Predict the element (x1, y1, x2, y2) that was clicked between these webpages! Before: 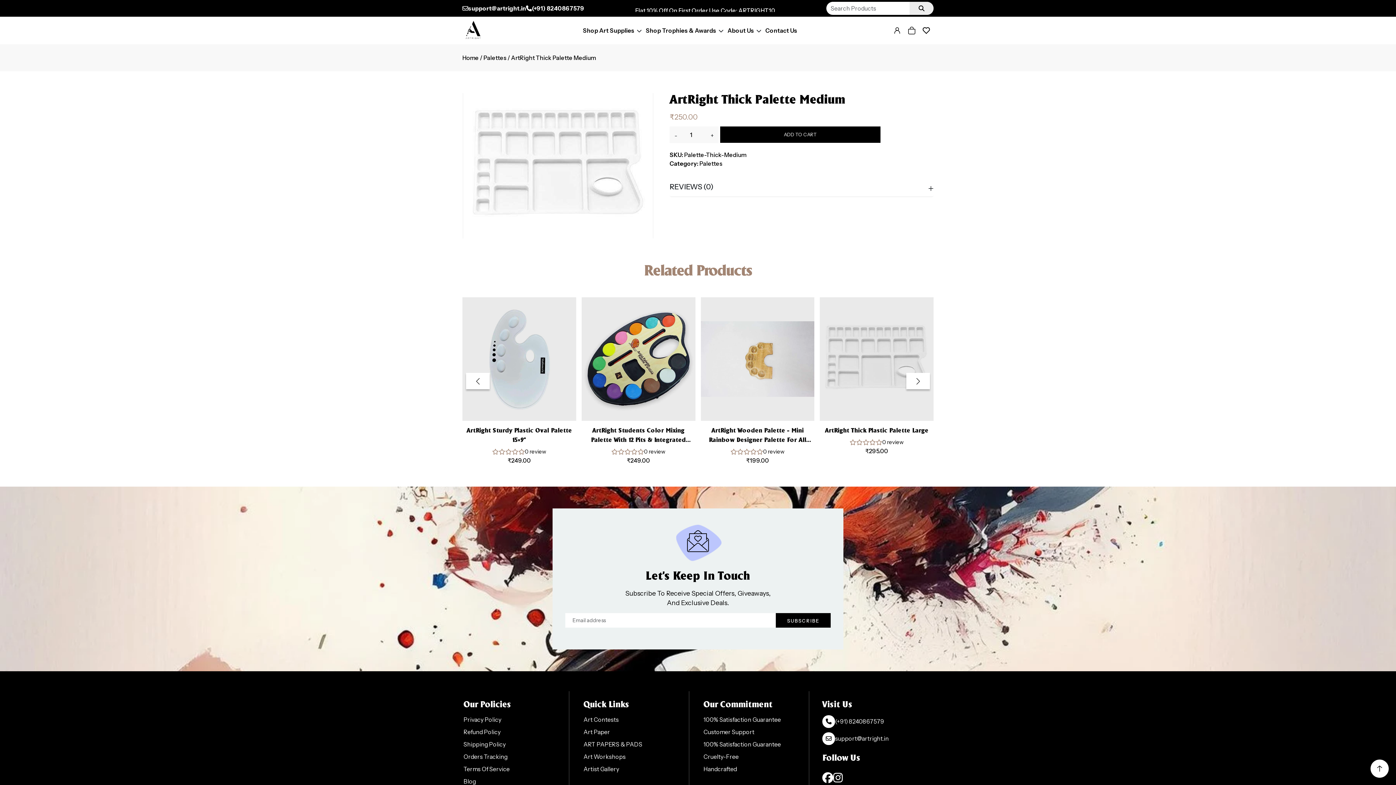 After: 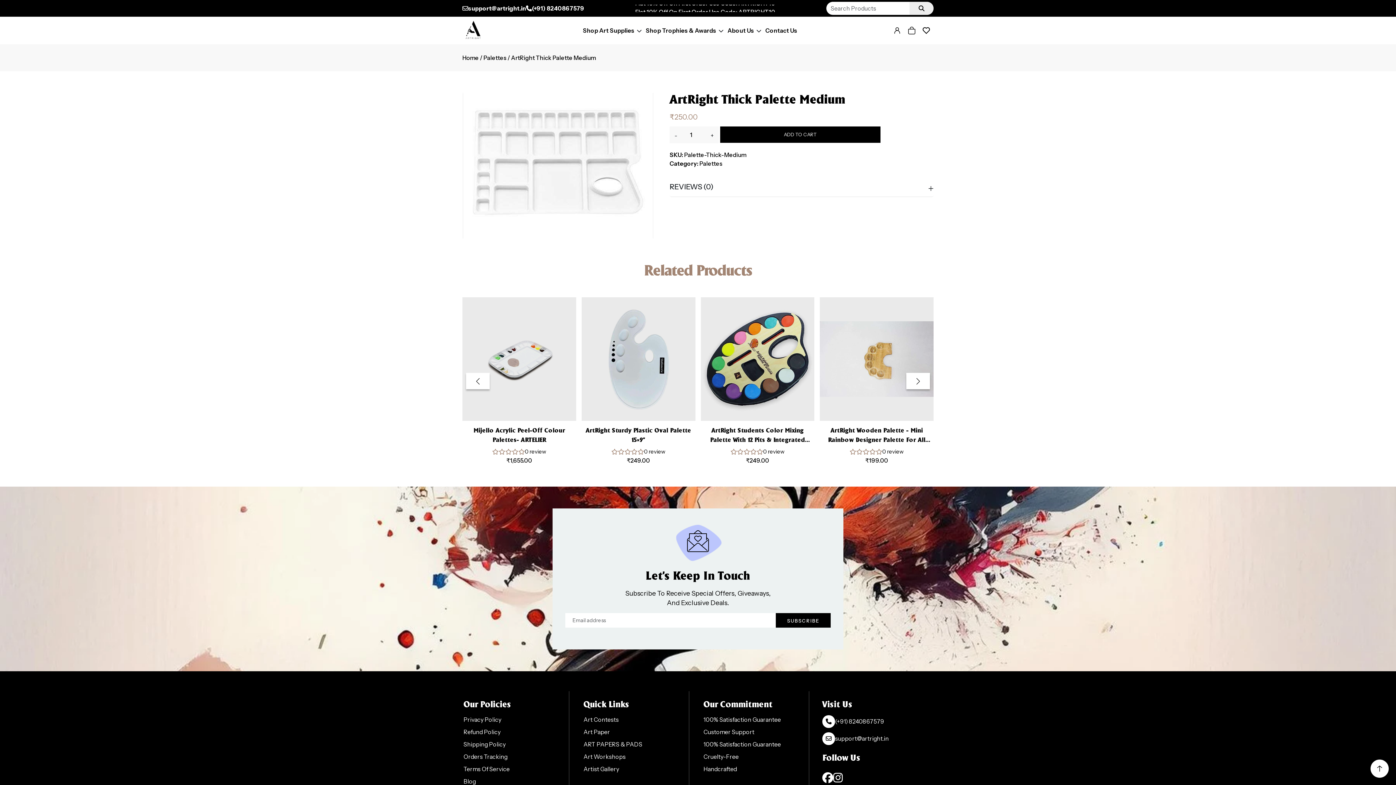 Action: bbox: (532, 4, 584, 12) label: (+91) 8240867579